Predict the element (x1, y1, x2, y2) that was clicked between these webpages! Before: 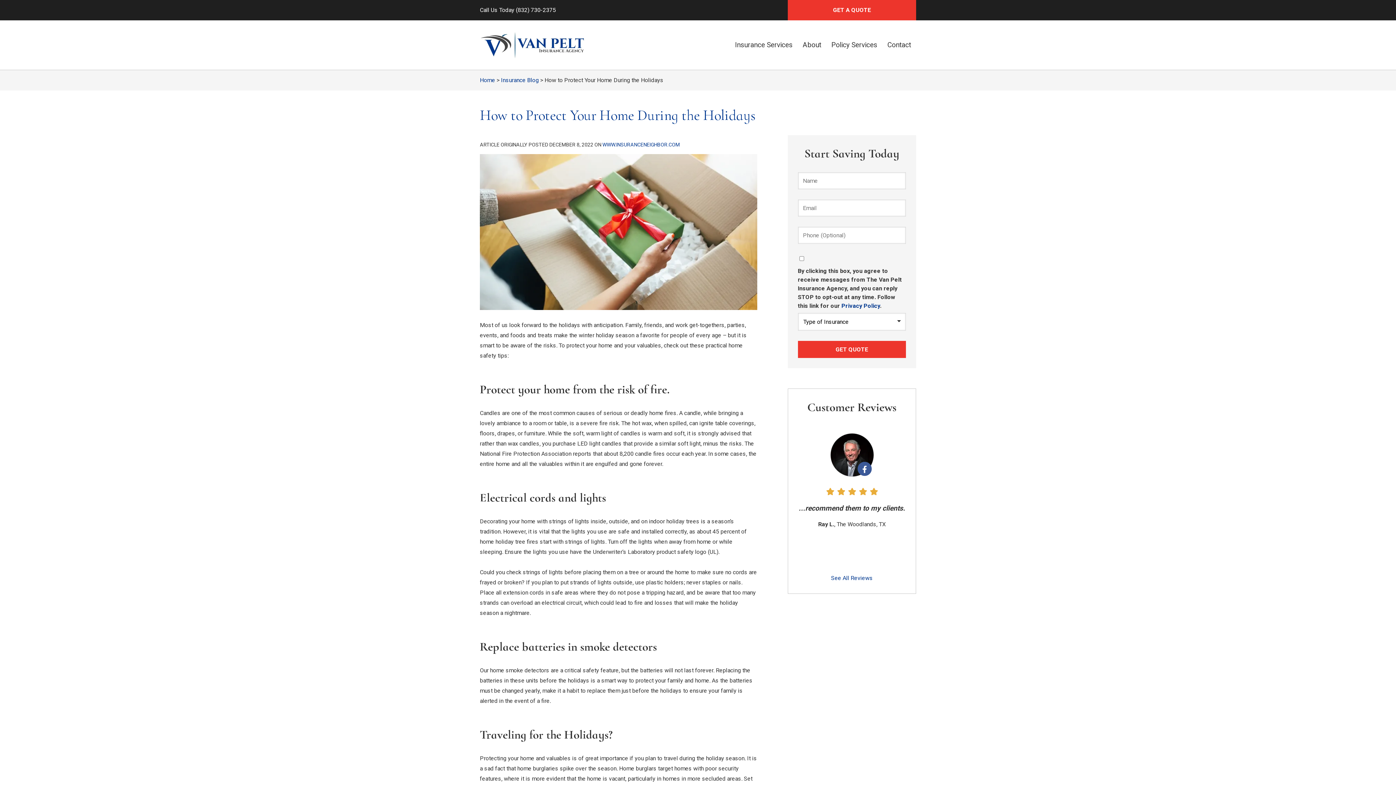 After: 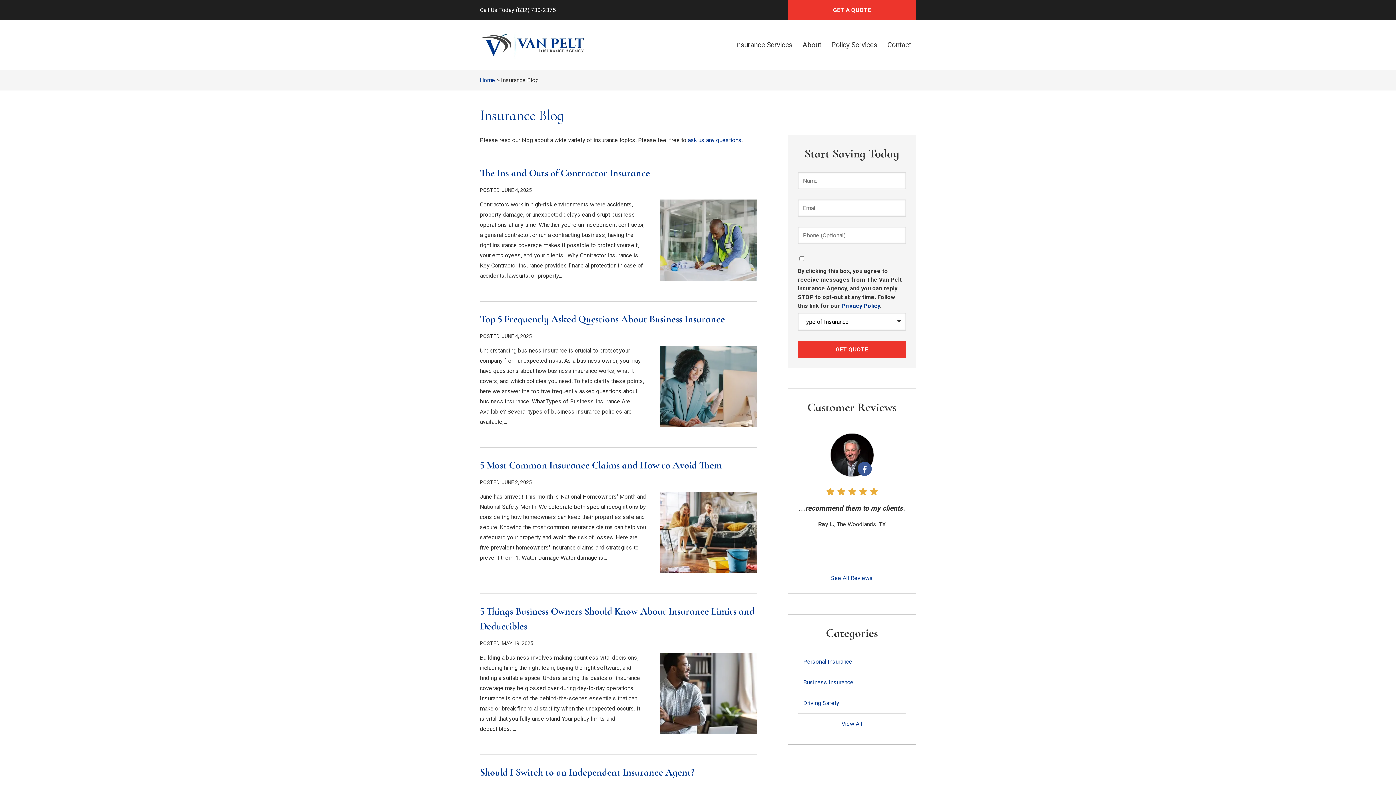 Action: label: Insurance Blog bbox: (501, 76, 538, 83)